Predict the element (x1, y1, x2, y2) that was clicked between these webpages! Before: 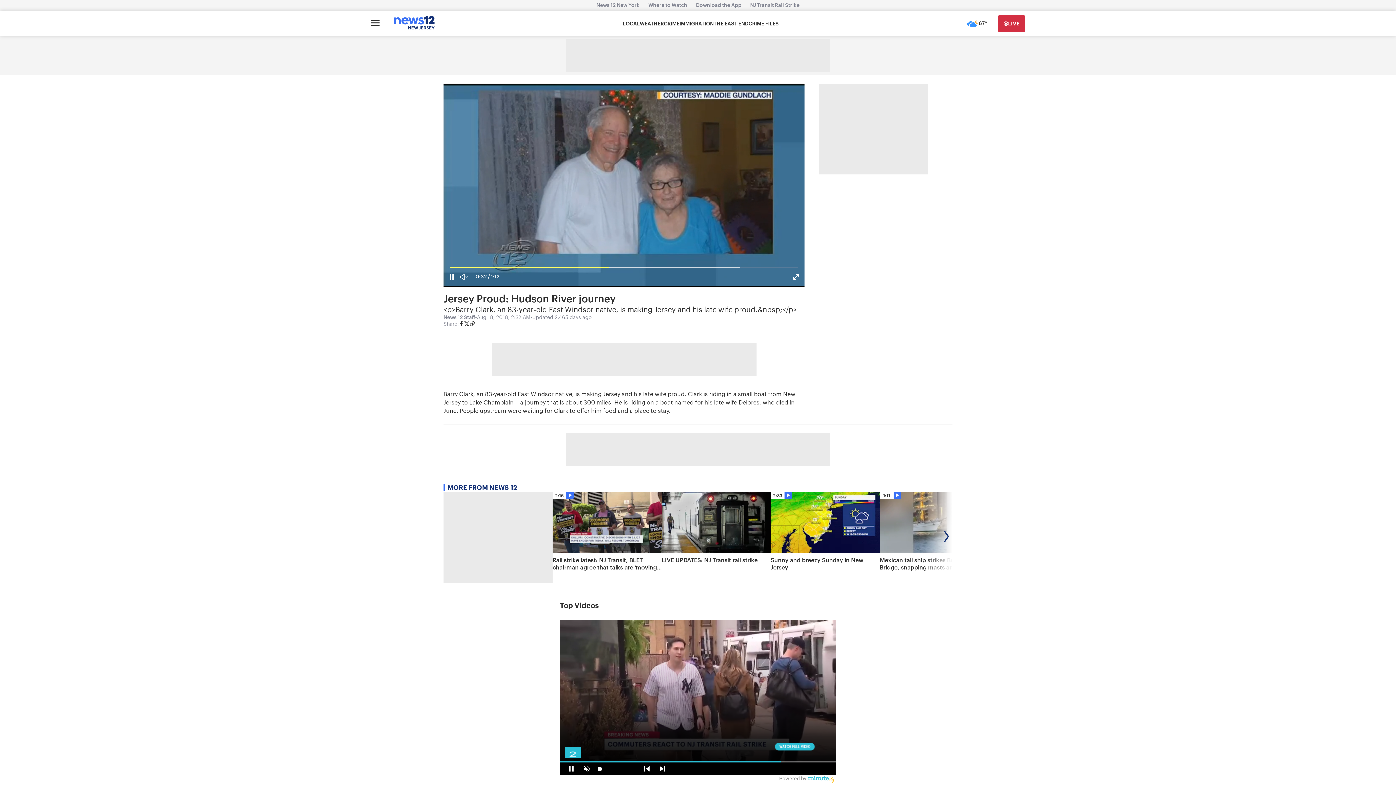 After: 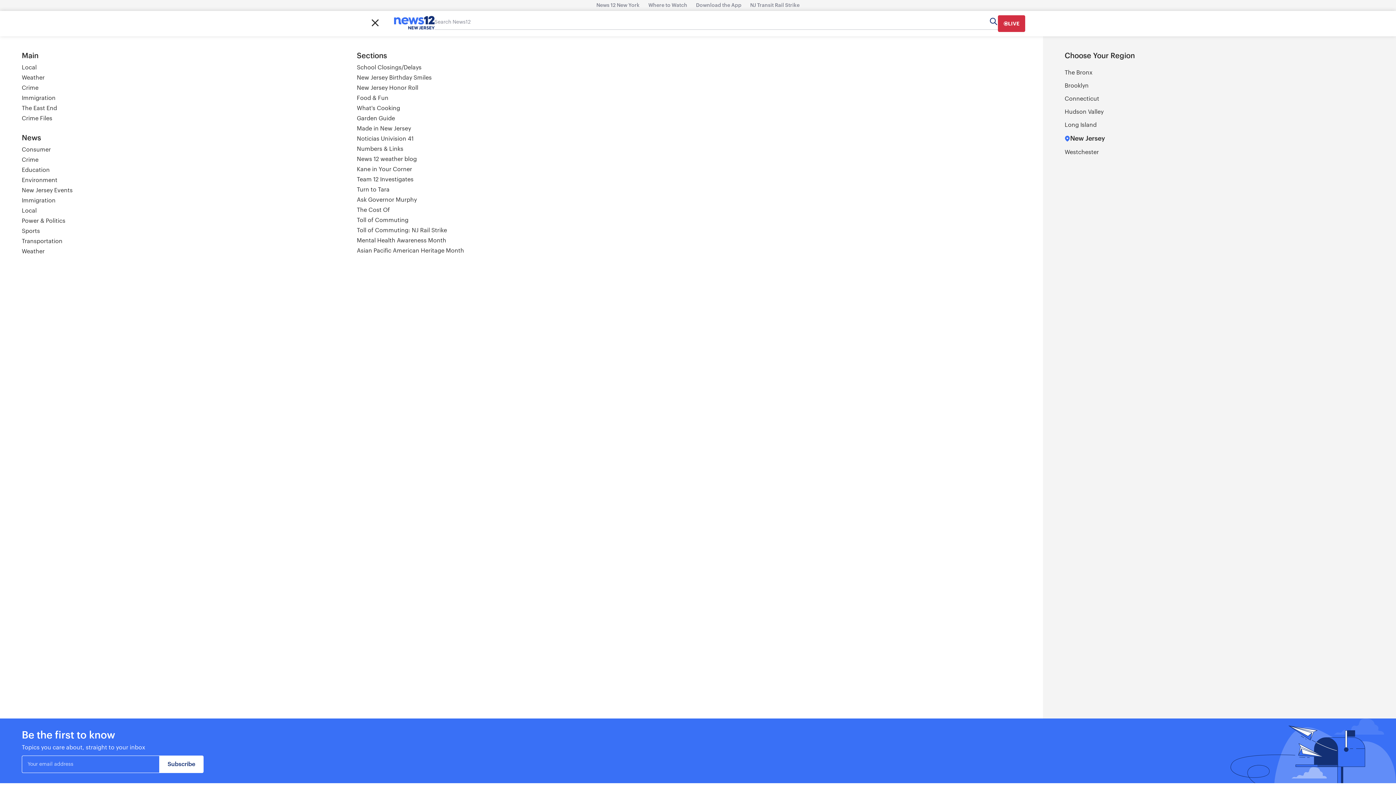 Action: bbox: (370, 16, 379, 31) label: Open main menu